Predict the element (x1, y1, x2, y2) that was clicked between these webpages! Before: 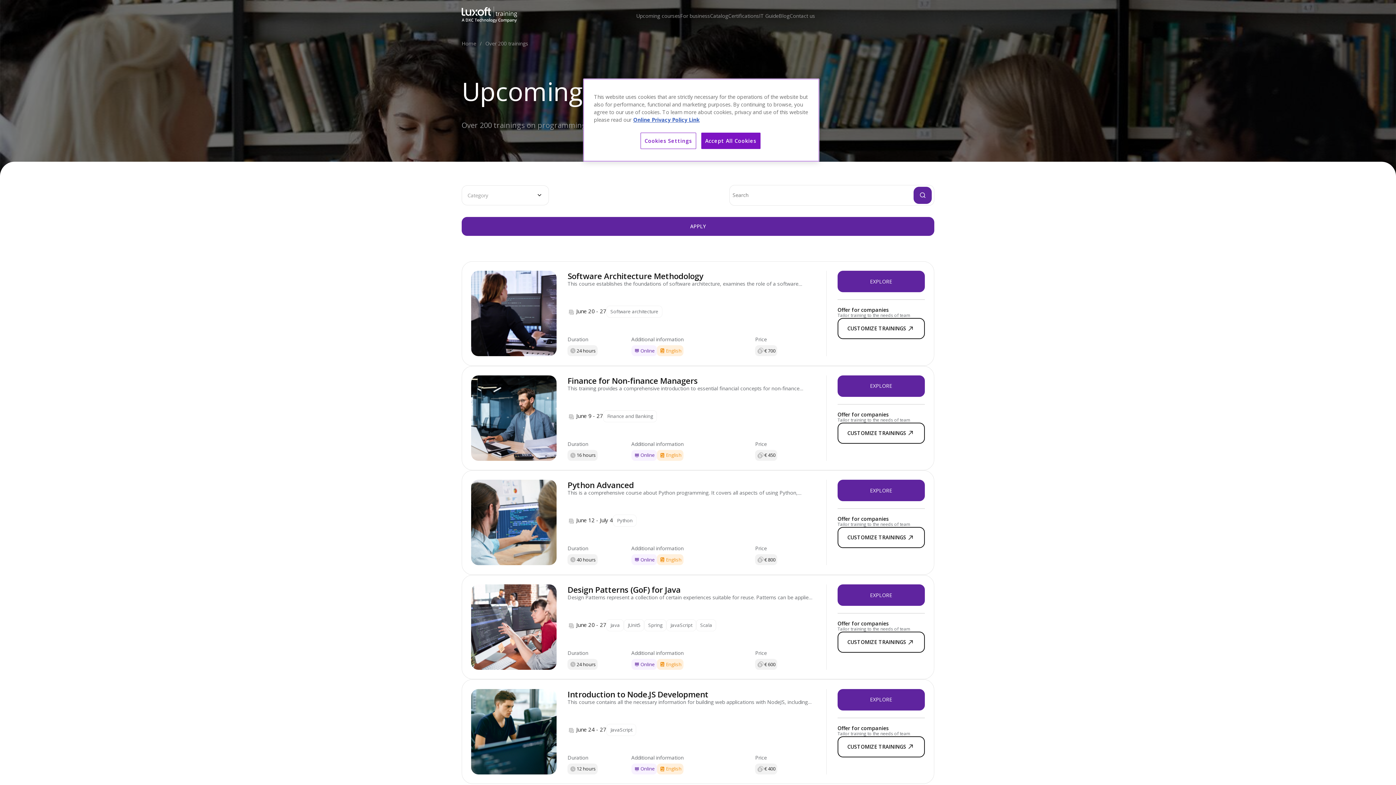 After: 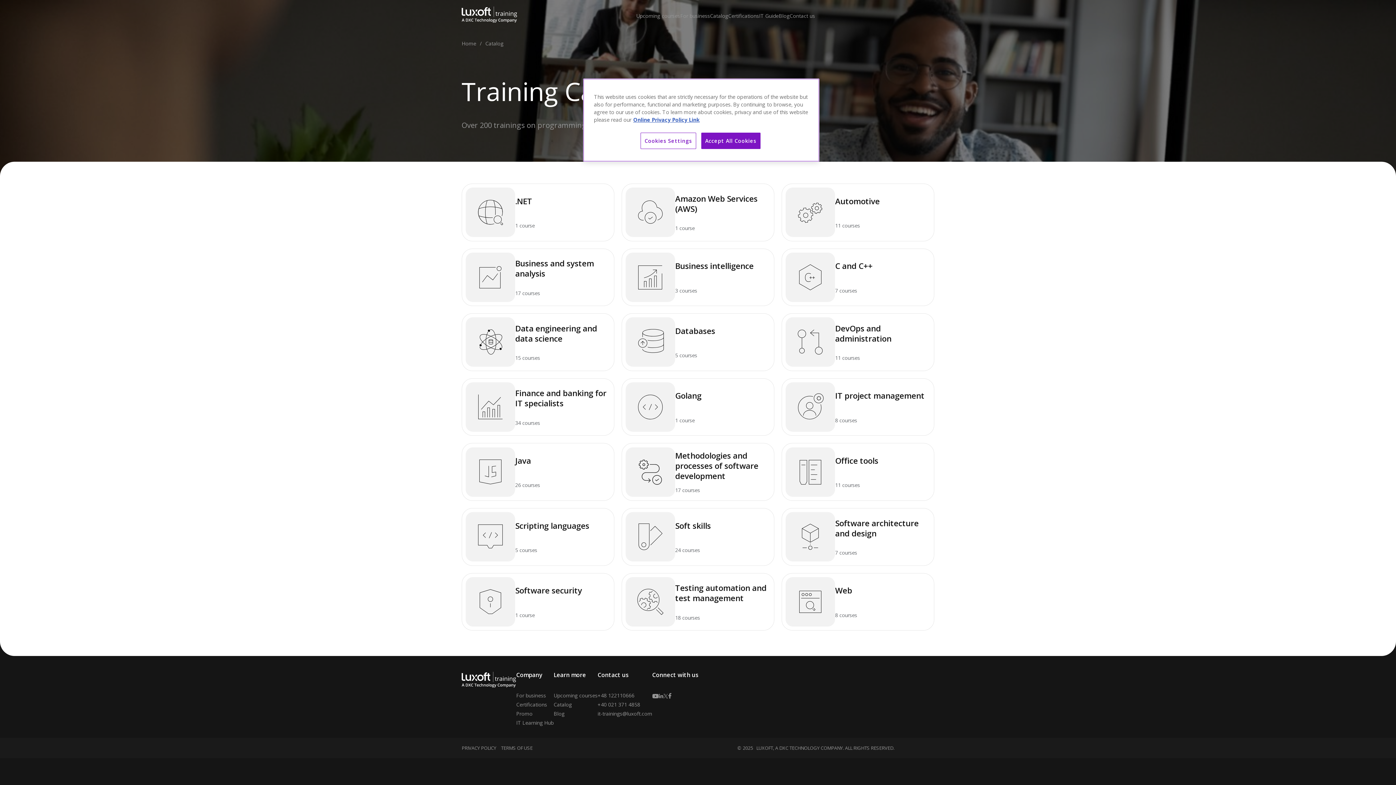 Action: label: Catalog bbox: (710, 13, 728, 18)